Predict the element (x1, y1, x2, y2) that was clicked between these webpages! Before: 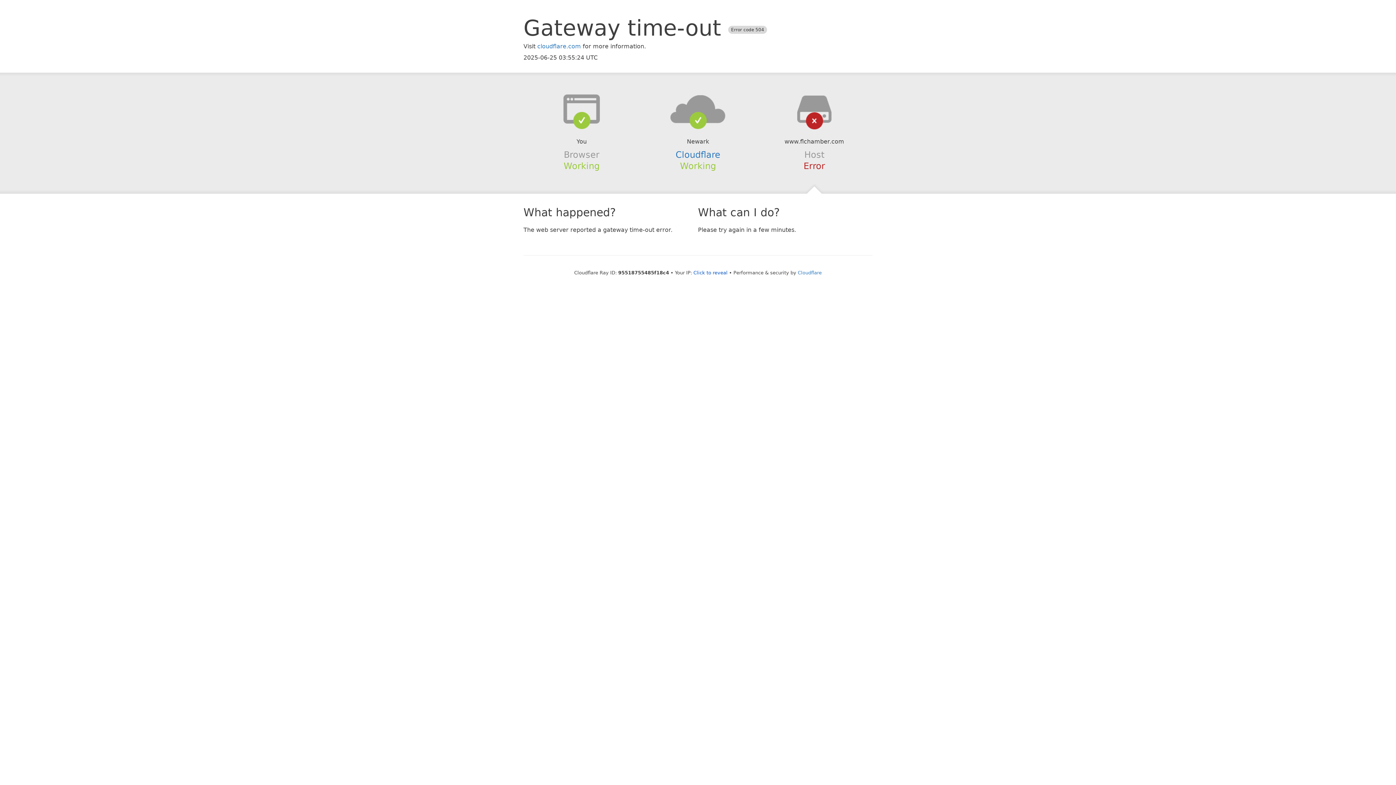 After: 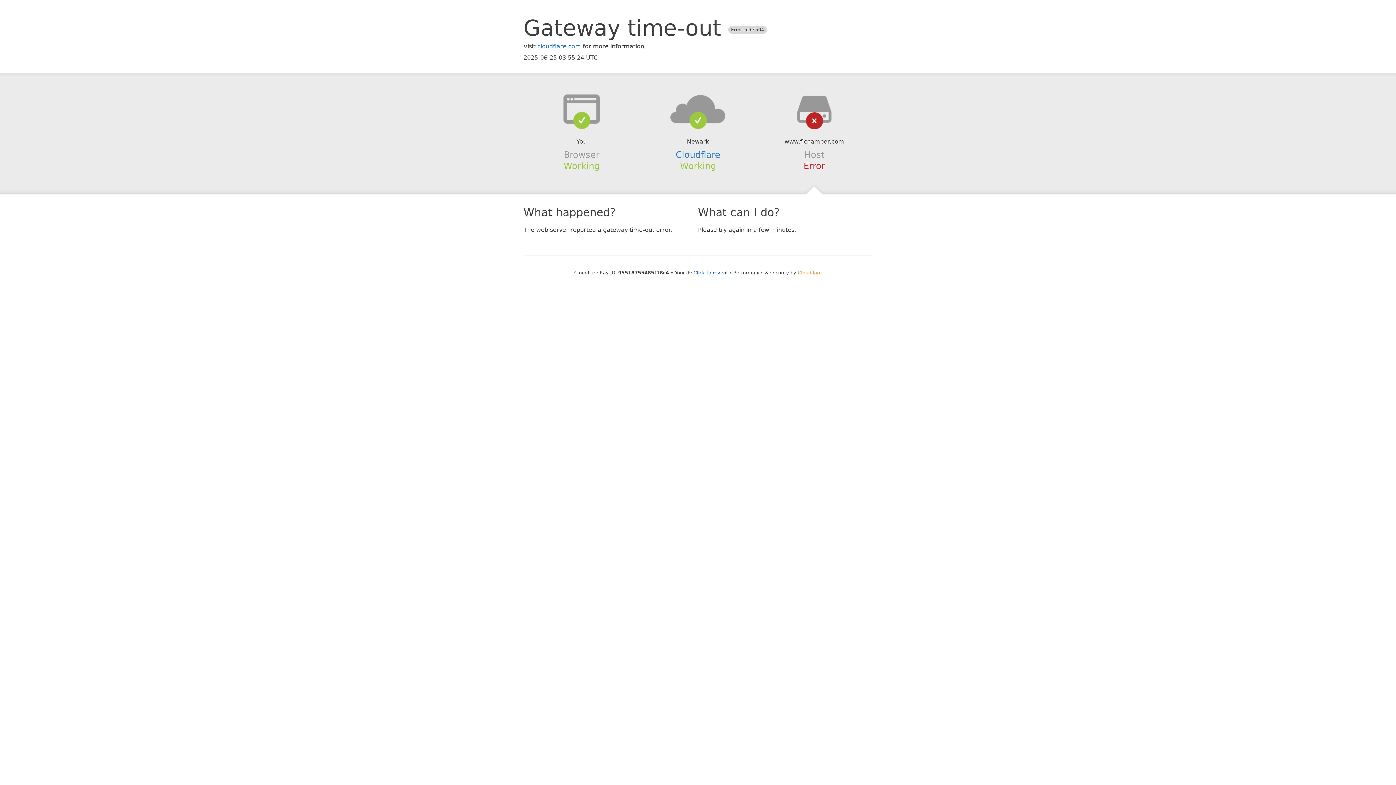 Action: label: Cloudflare bbox: (798, 270, 822, 275)